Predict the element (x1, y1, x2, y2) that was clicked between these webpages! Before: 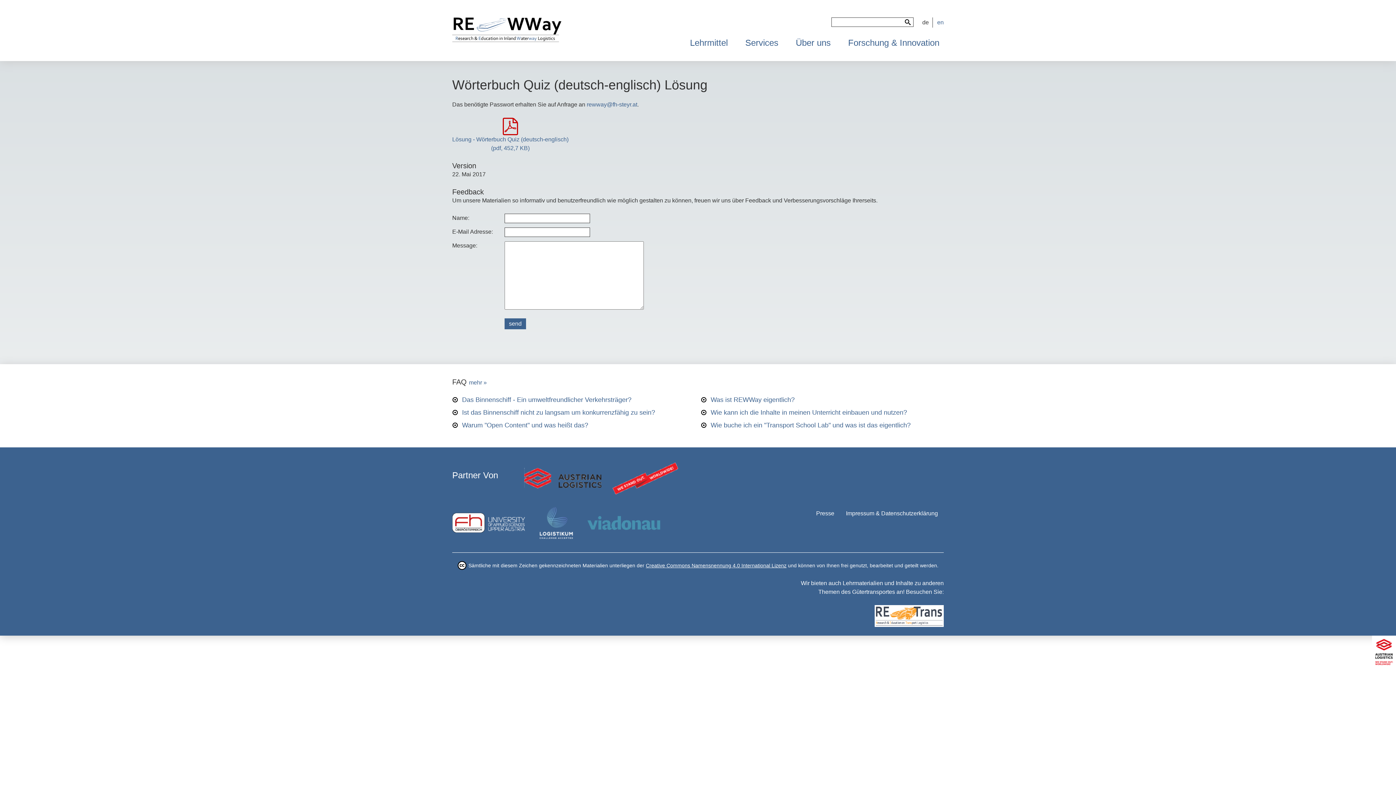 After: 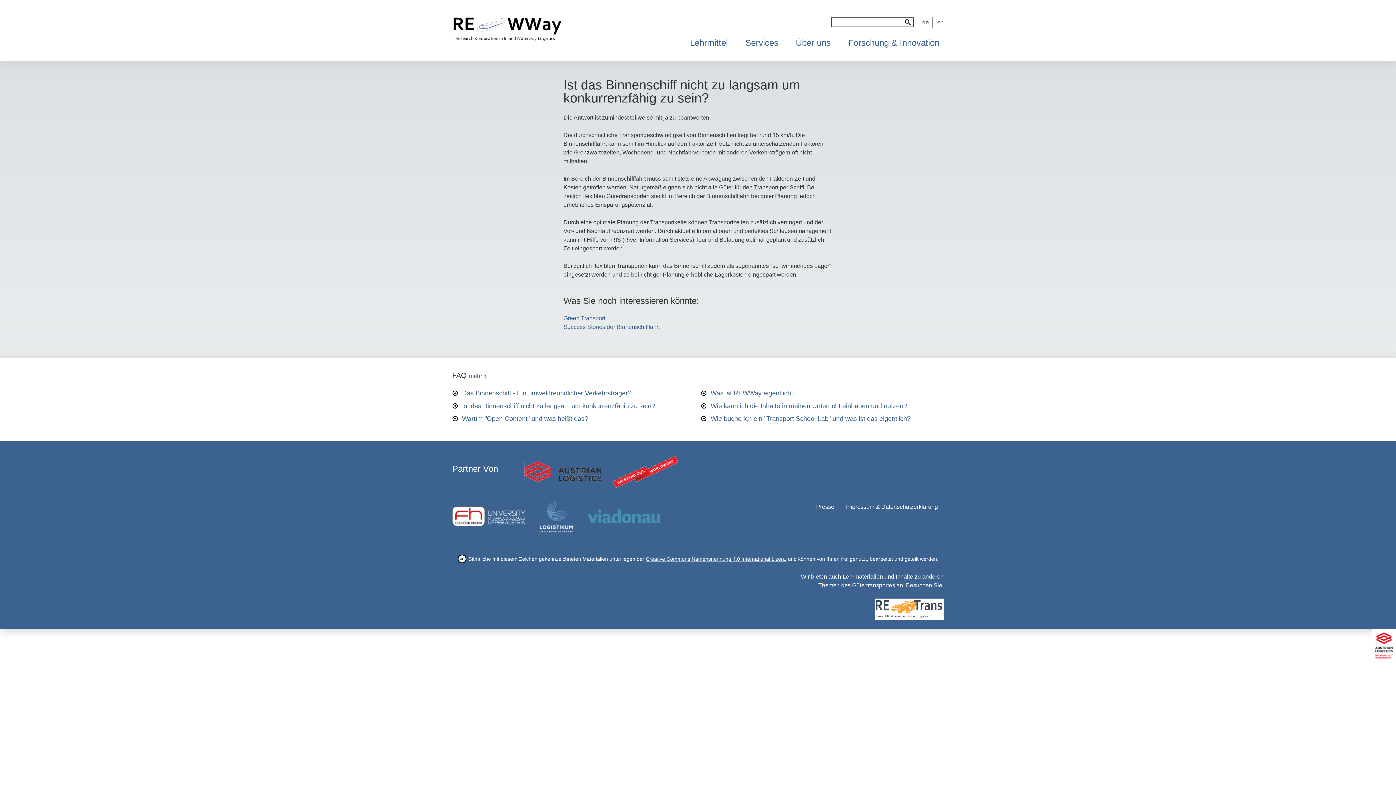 Action: bbox: (452, 409, 655, 416) label: Ist das Binnenschiff nicht zu langsam um konkurrenzfähig zu sein?